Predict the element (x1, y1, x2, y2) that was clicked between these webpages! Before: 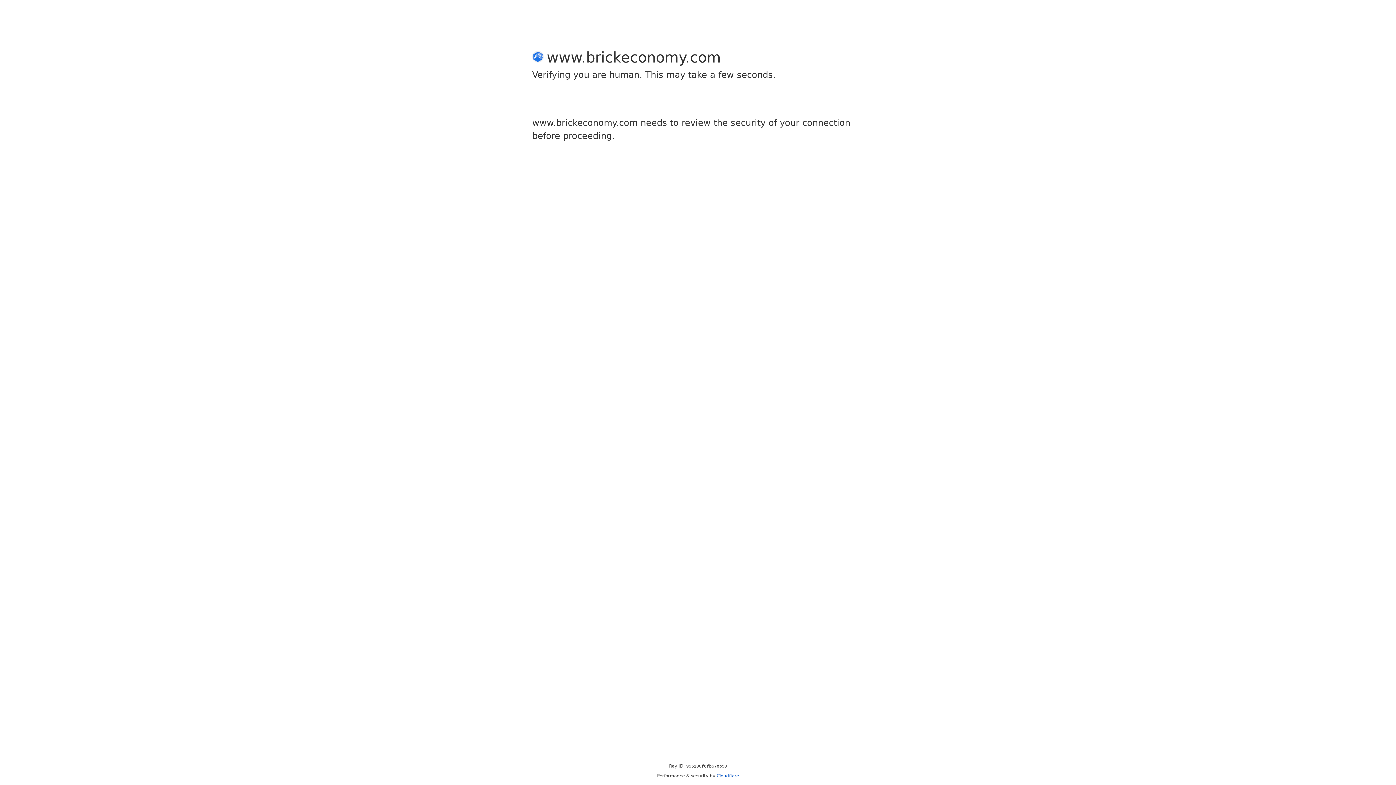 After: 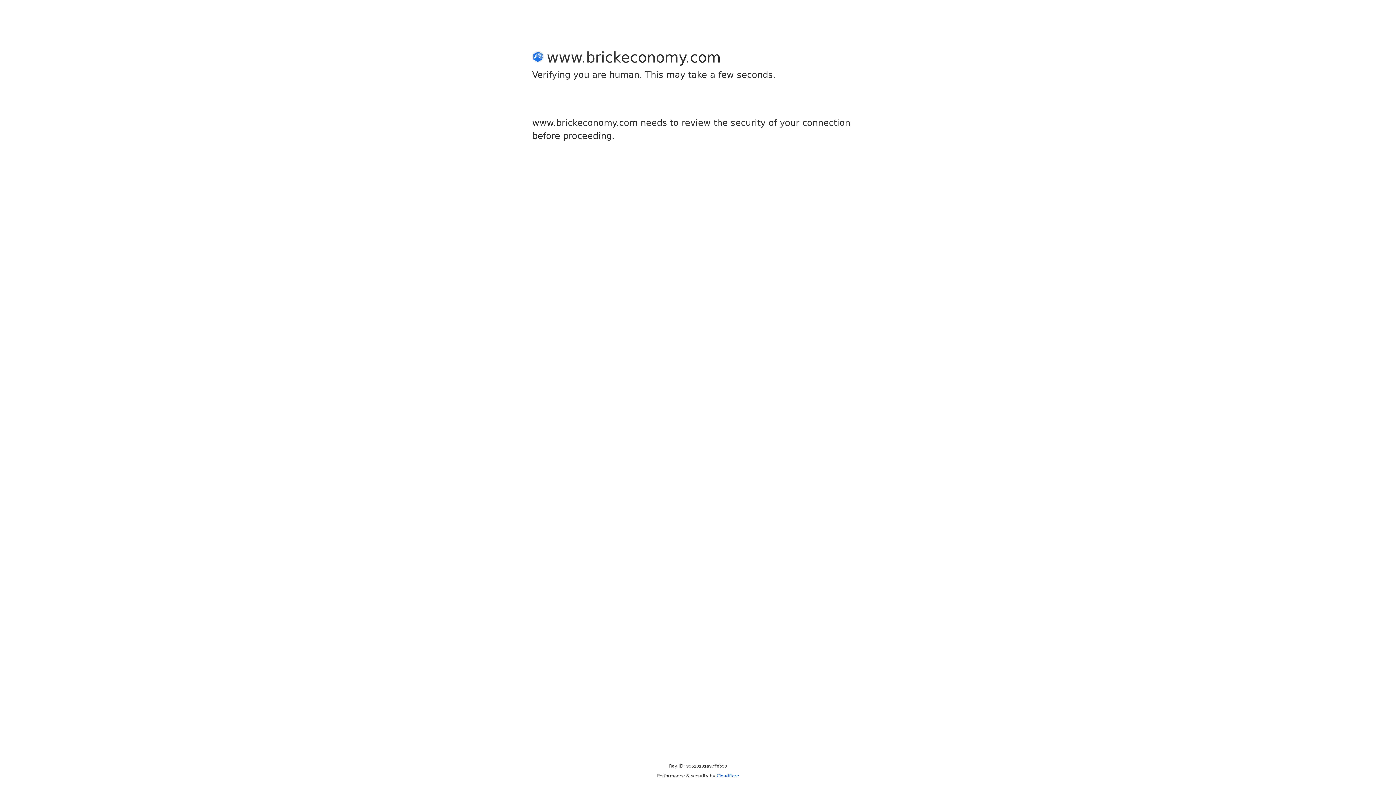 Action: bbox: (716, 773, 739, 778) label: Cloudflare